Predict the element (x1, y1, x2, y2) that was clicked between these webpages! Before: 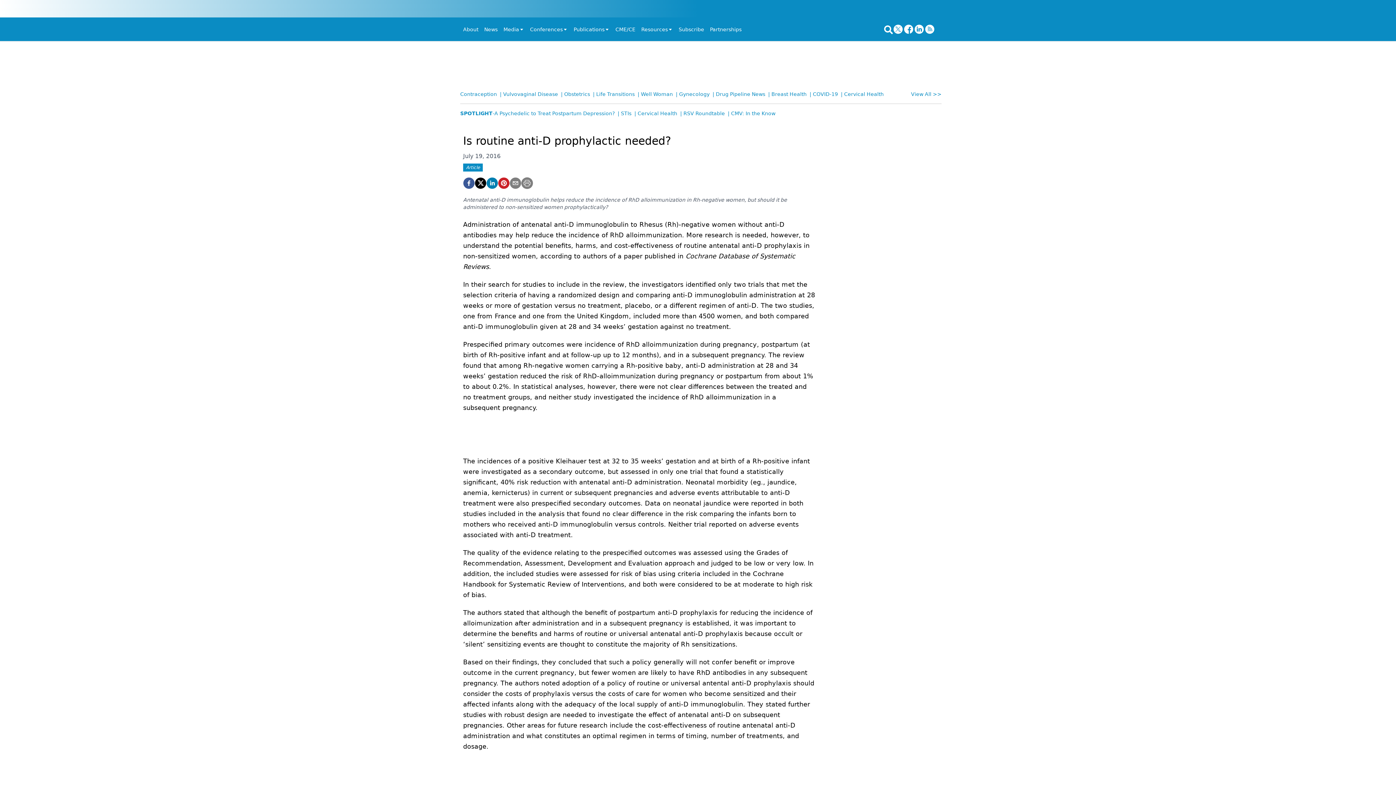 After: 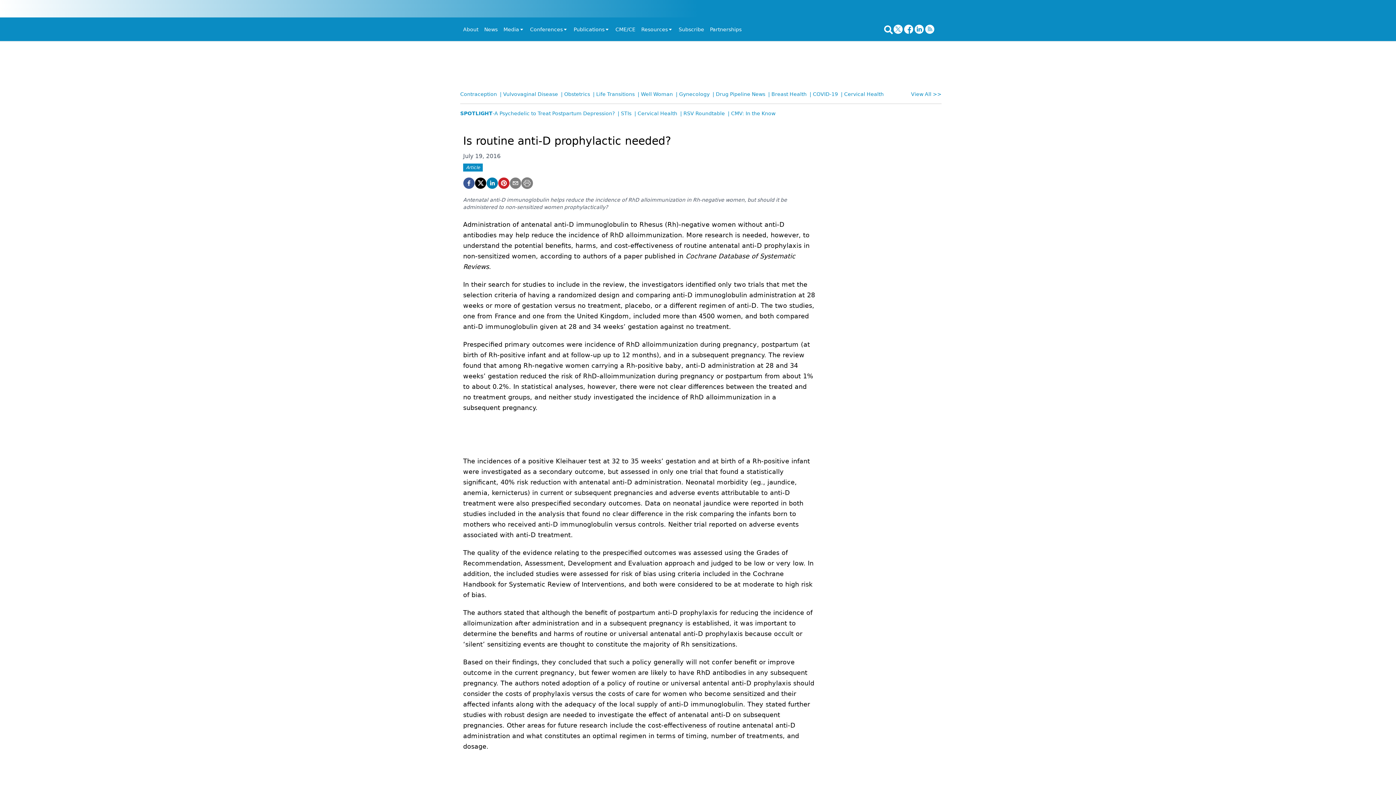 Action: bbox: (893, 24, 904, 33)